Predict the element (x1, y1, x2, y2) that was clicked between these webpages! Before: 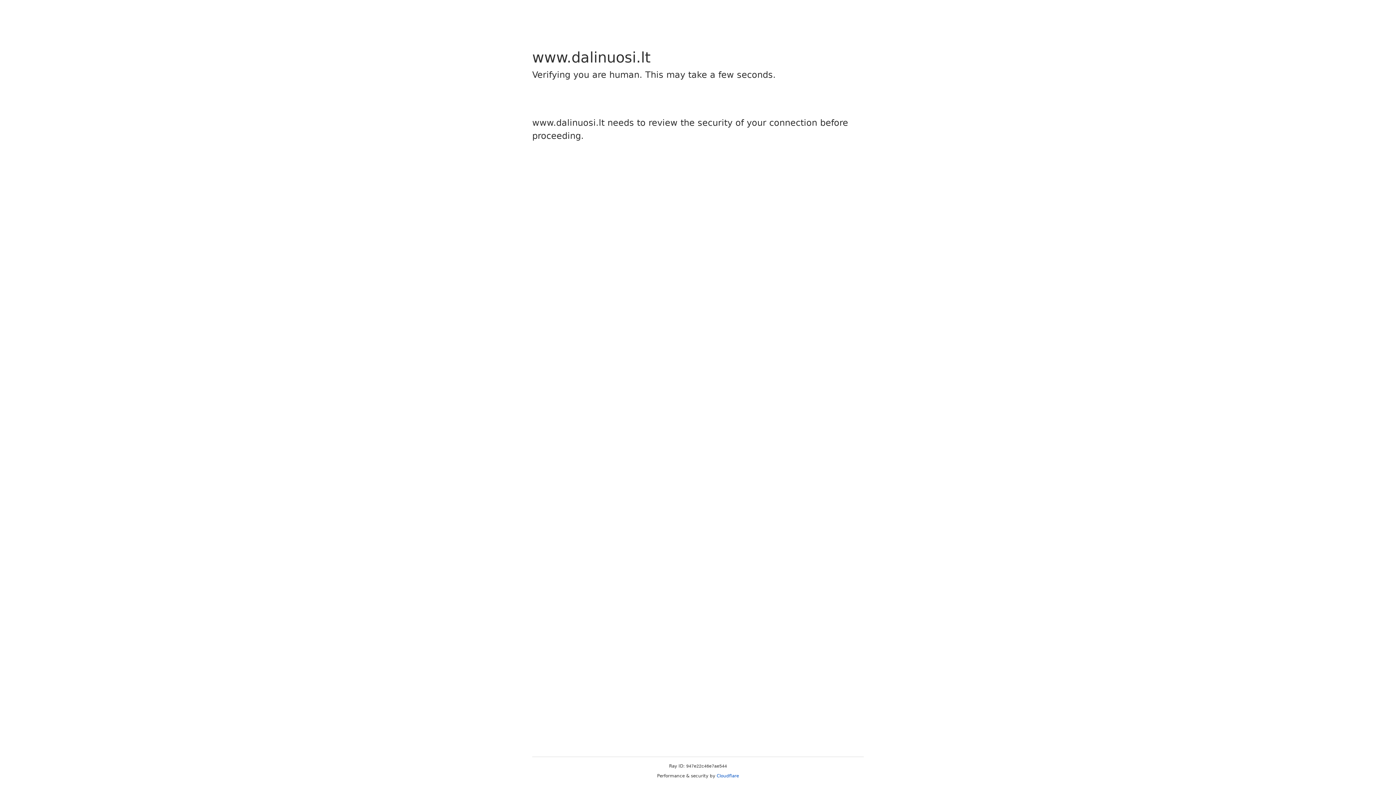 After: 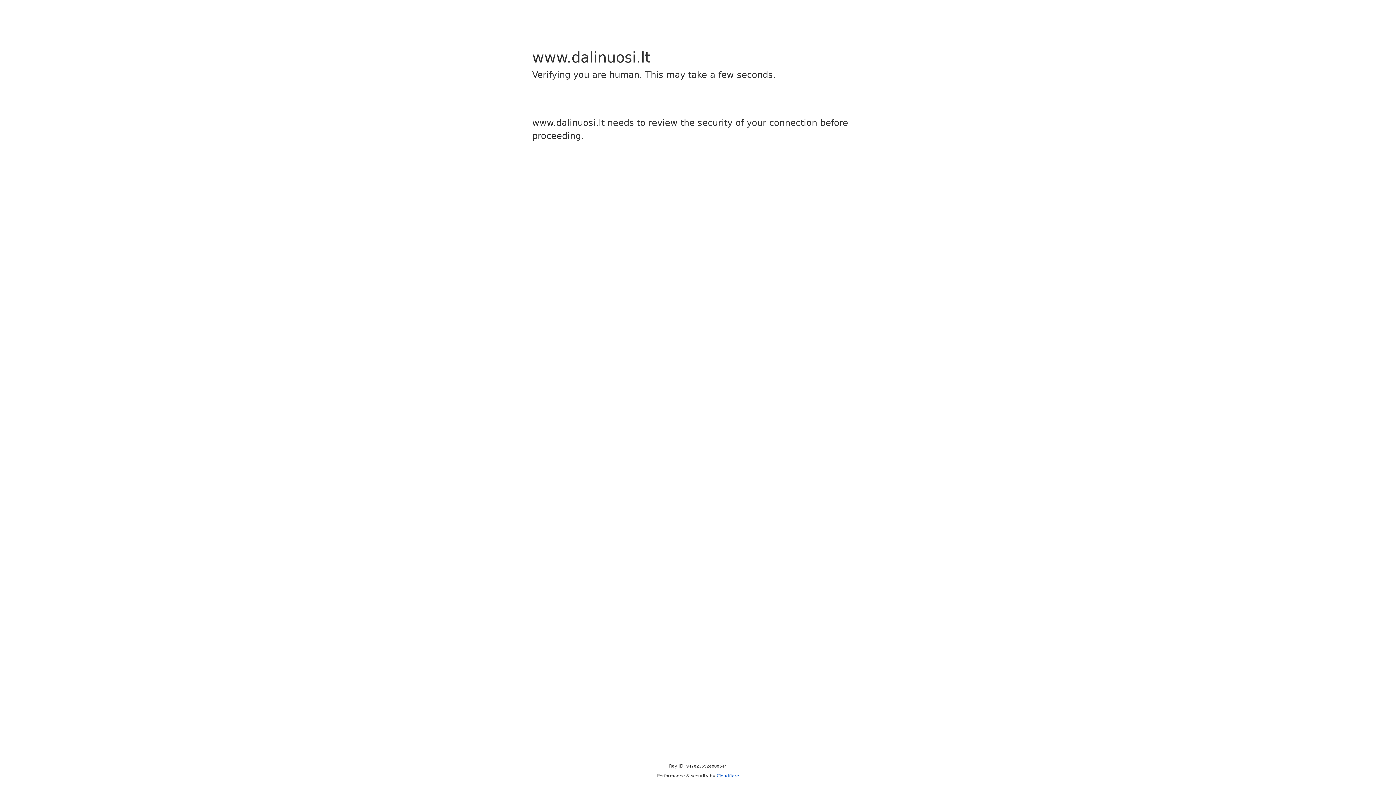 Action: label: Cloudflare bbox: (716, 773, 739, 778)